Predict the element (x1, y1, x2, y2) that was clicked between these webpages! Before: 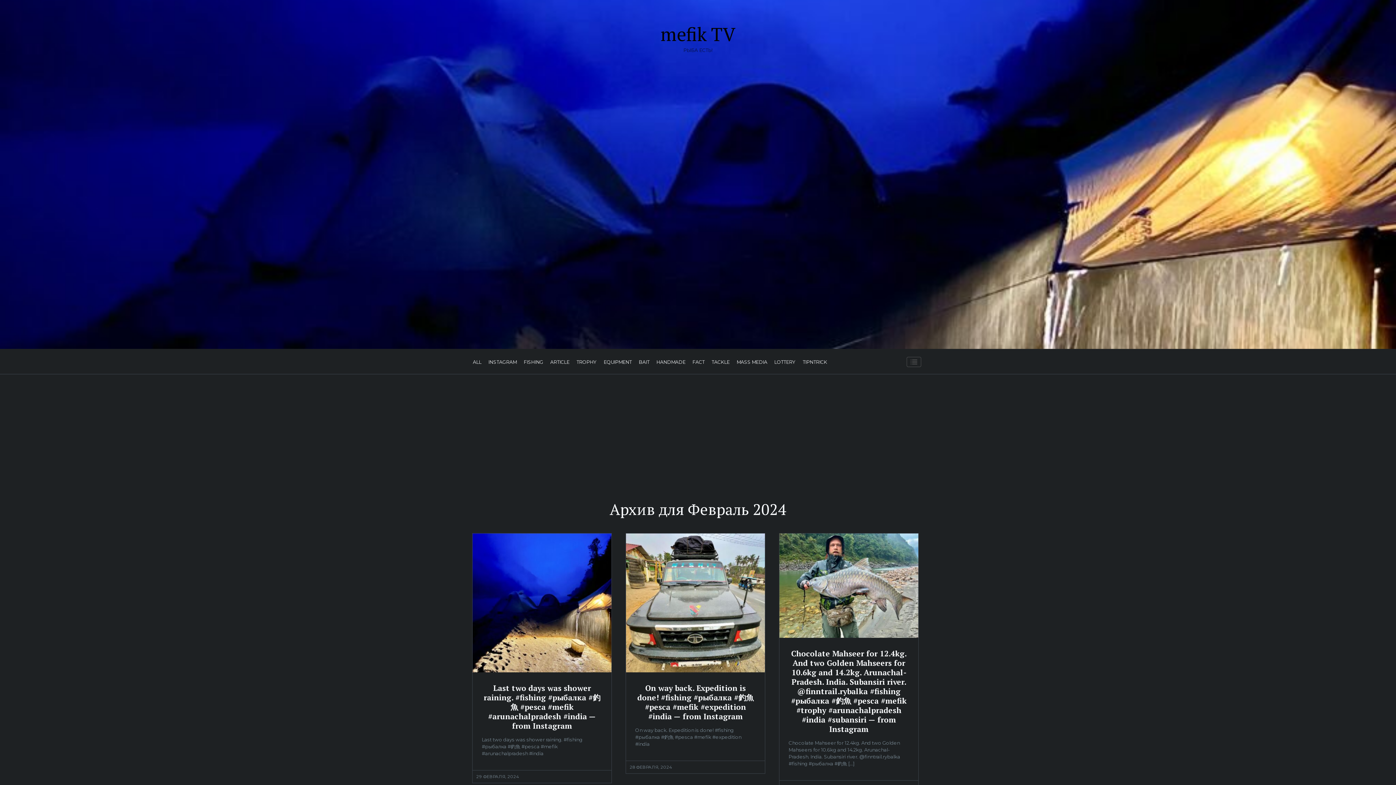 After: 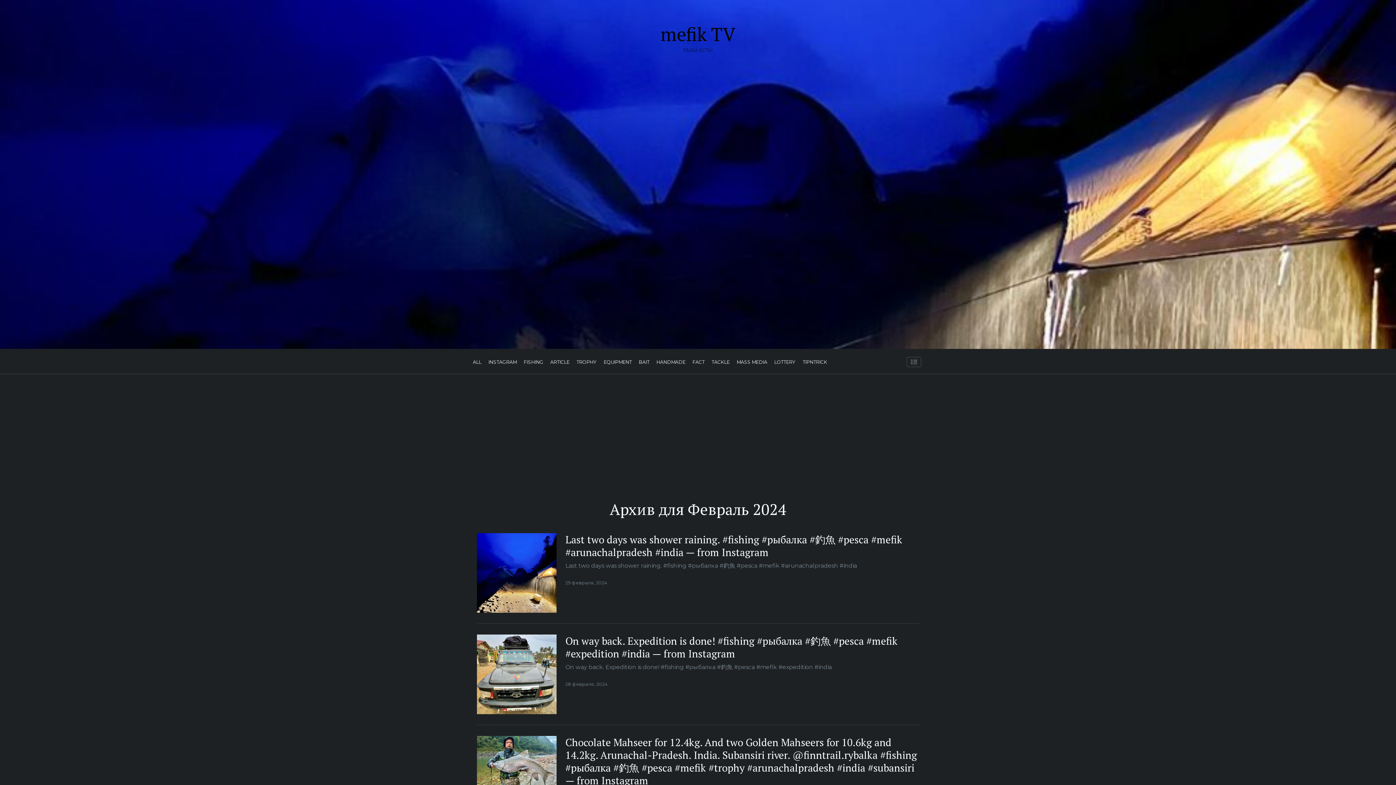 Action: bbox: (907, 357, 921, 367) label: Линейный или плиточный вид